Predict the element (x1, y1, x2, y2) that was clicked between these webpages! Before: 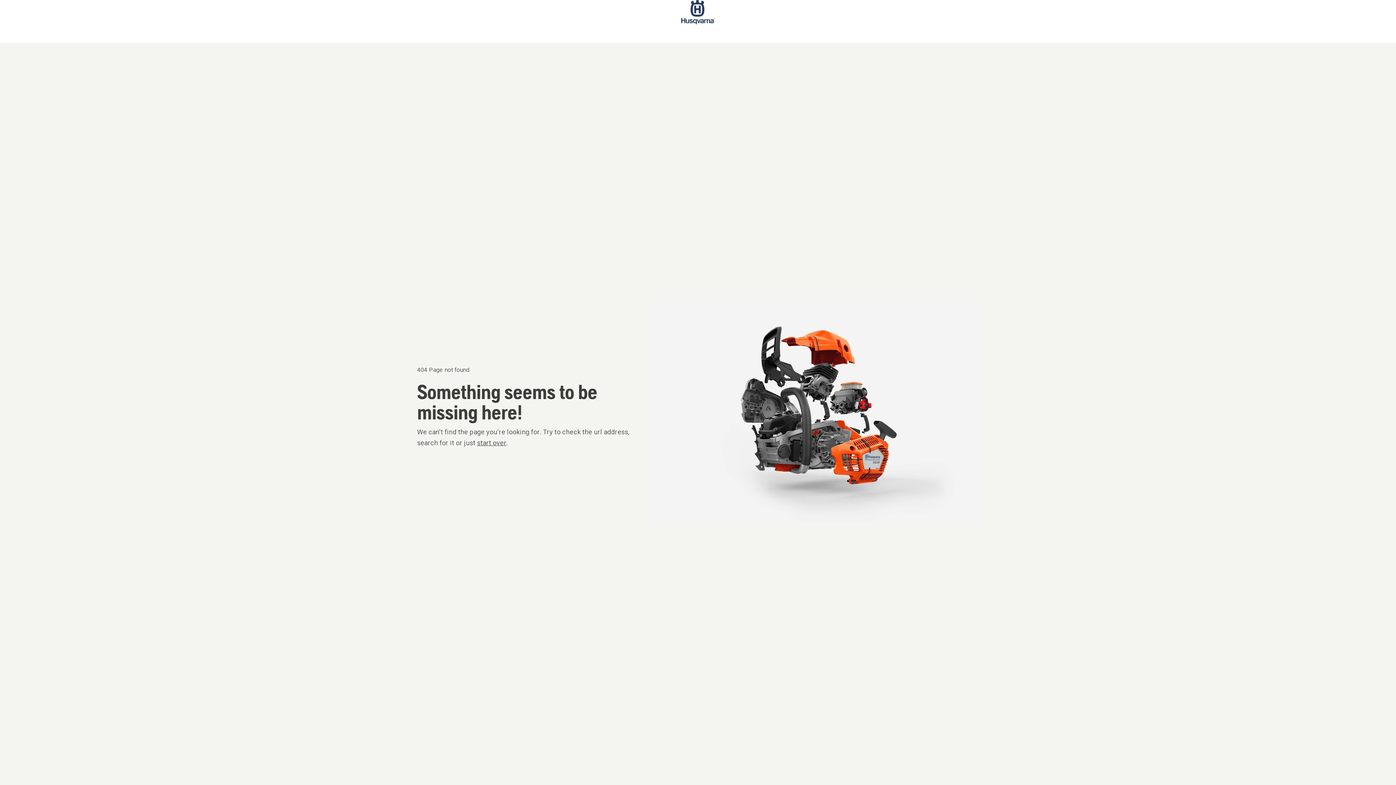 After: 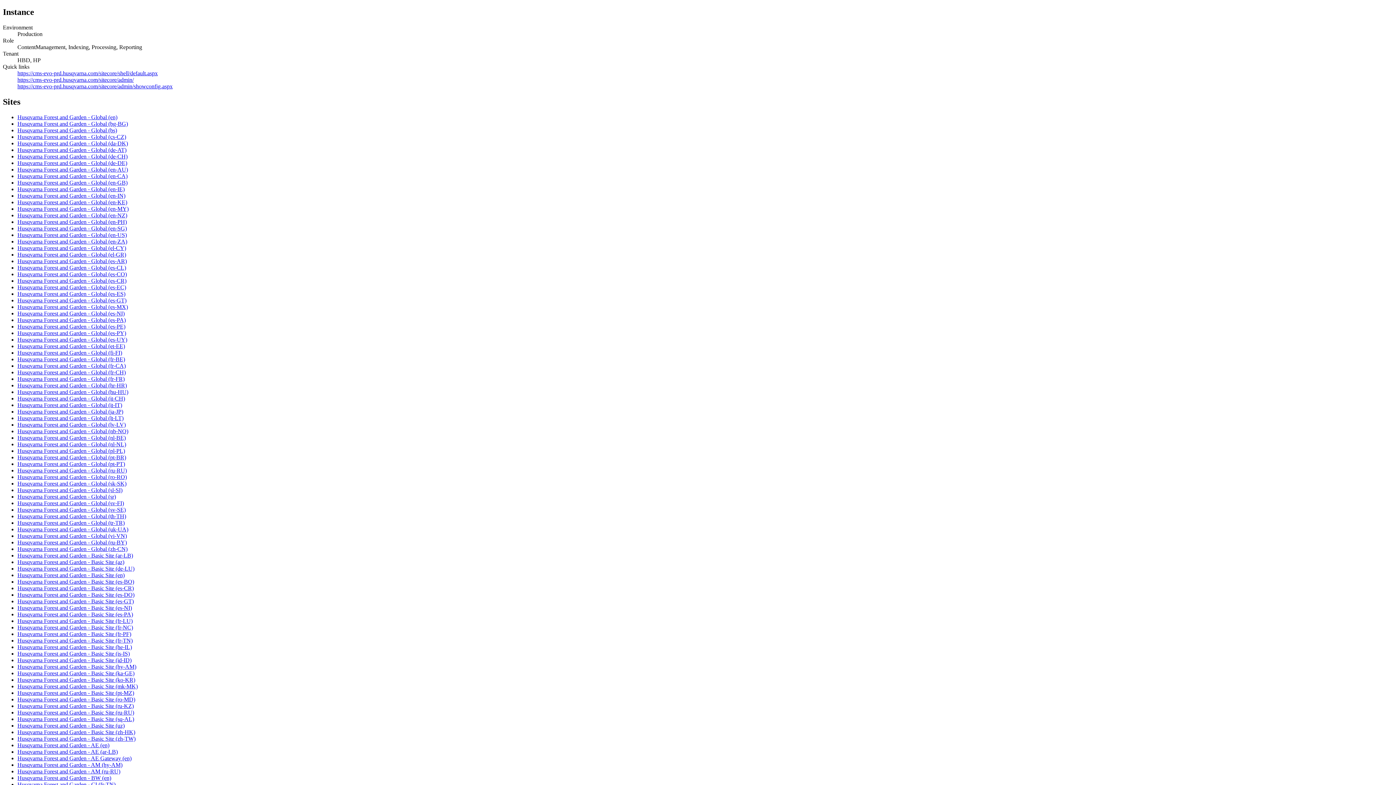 Action: bbox: (477, 439, 506, 446) label: start over